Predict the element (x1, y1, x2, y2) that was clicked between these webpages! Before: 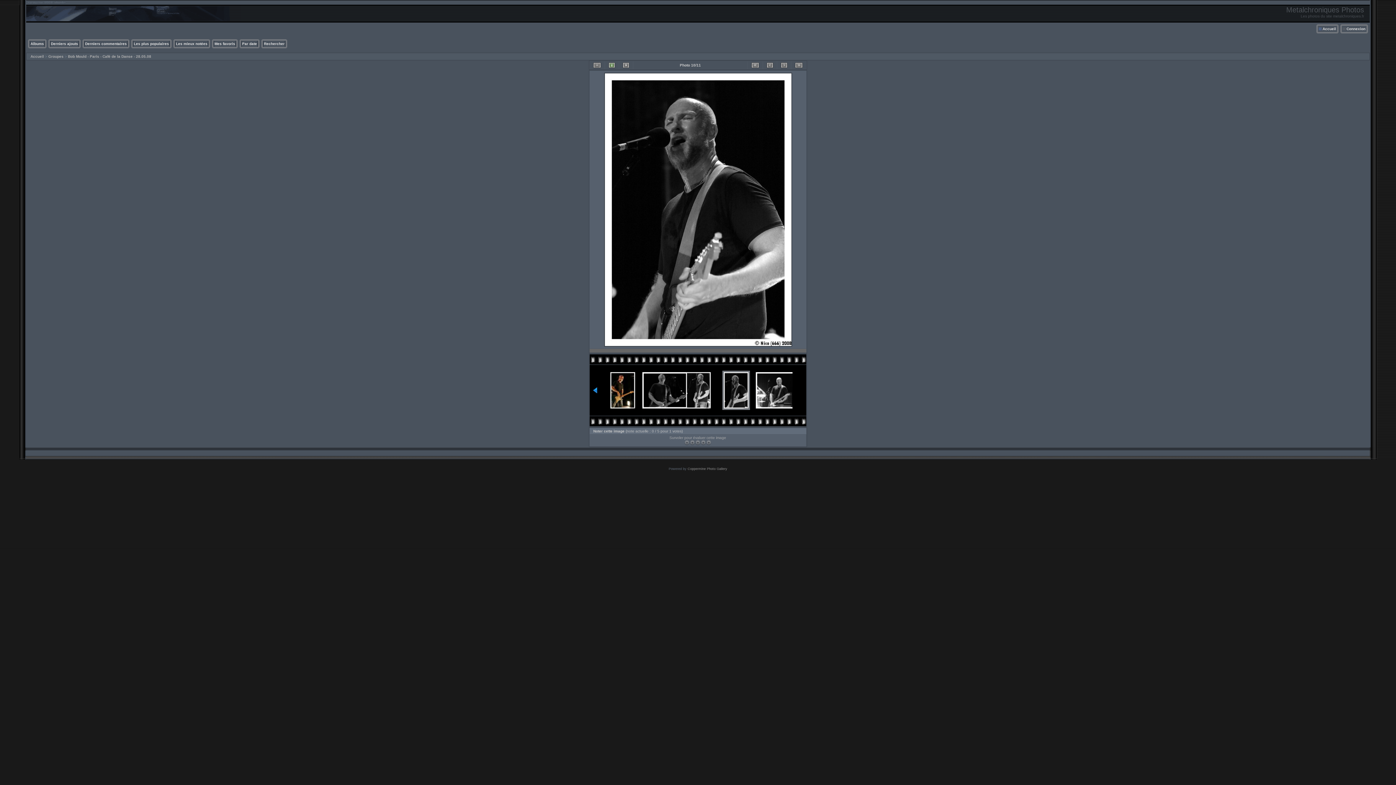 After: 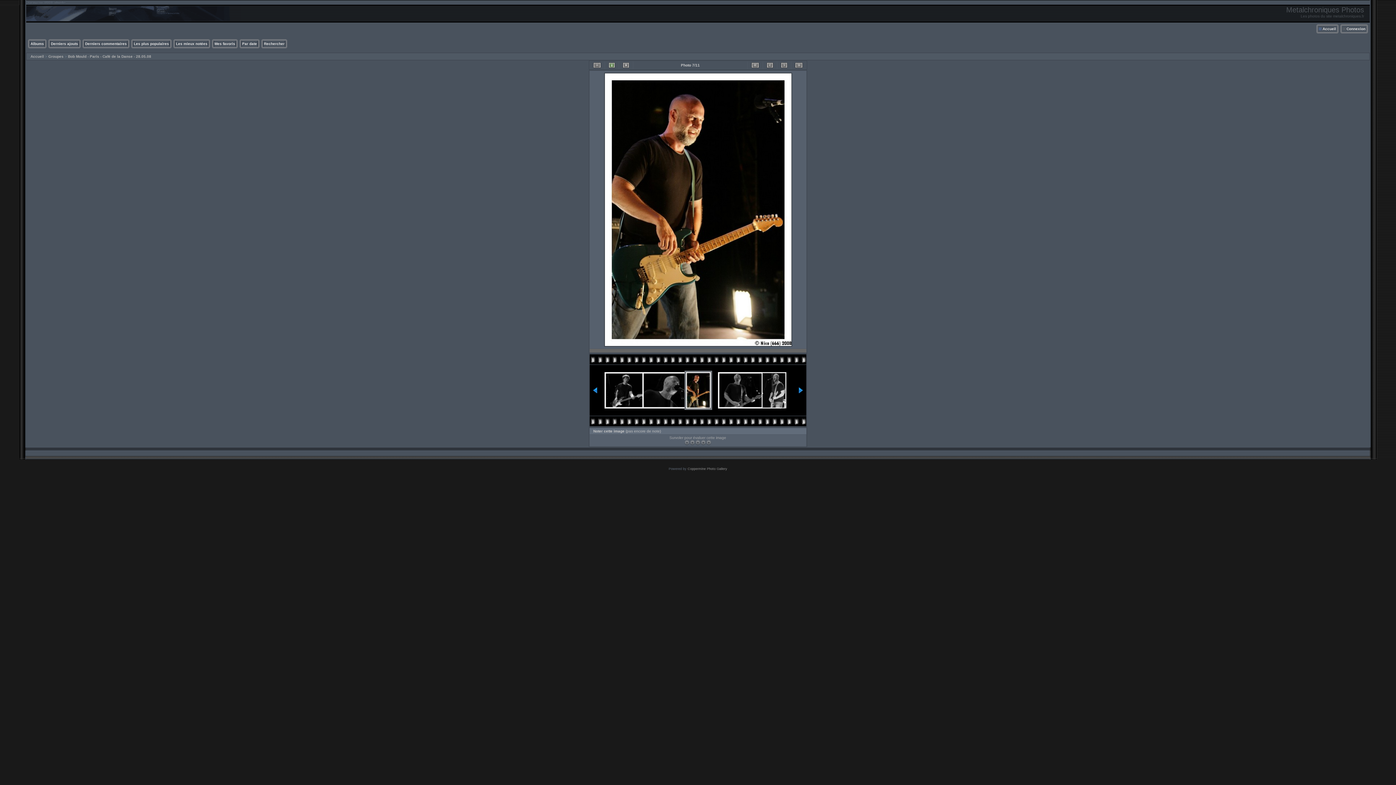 Action: bbox: (604, 372, 641, 408)